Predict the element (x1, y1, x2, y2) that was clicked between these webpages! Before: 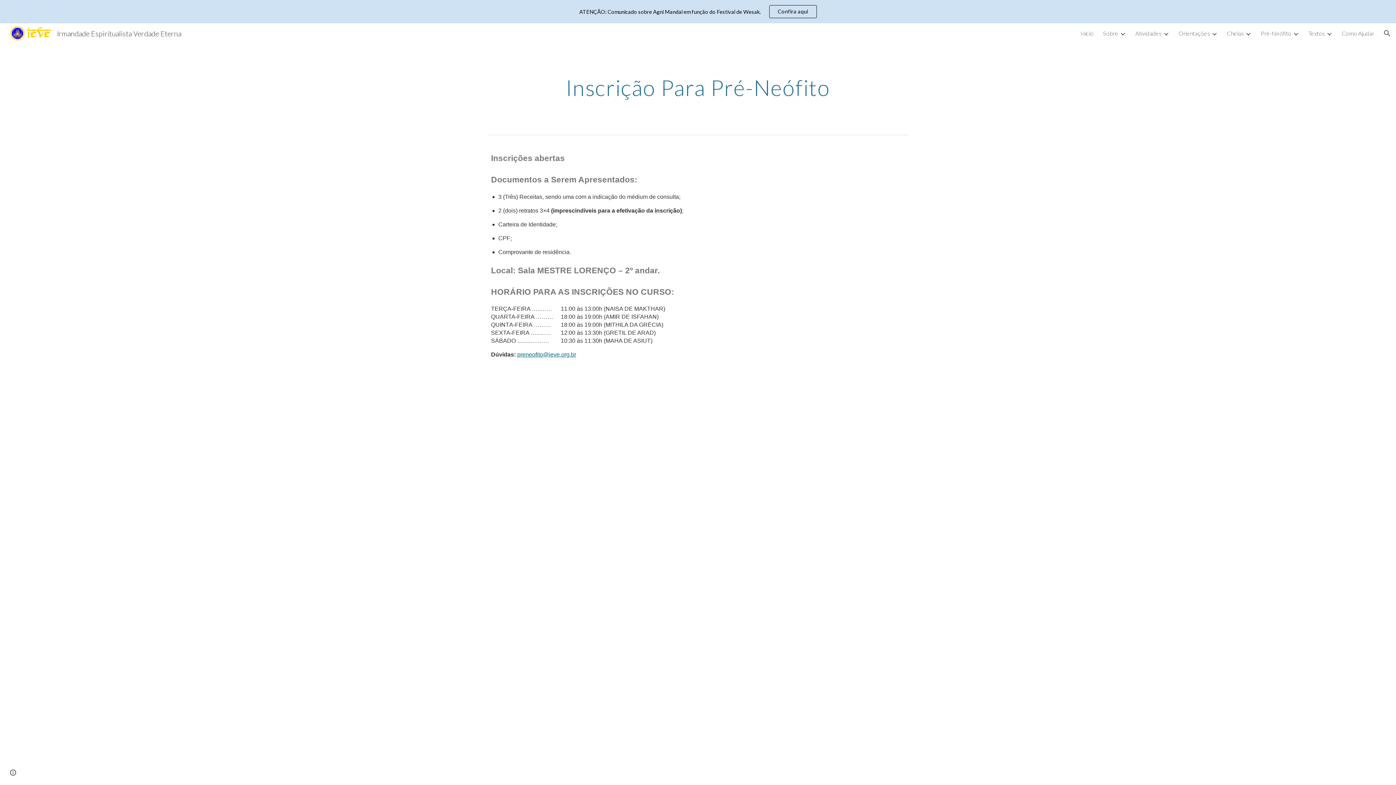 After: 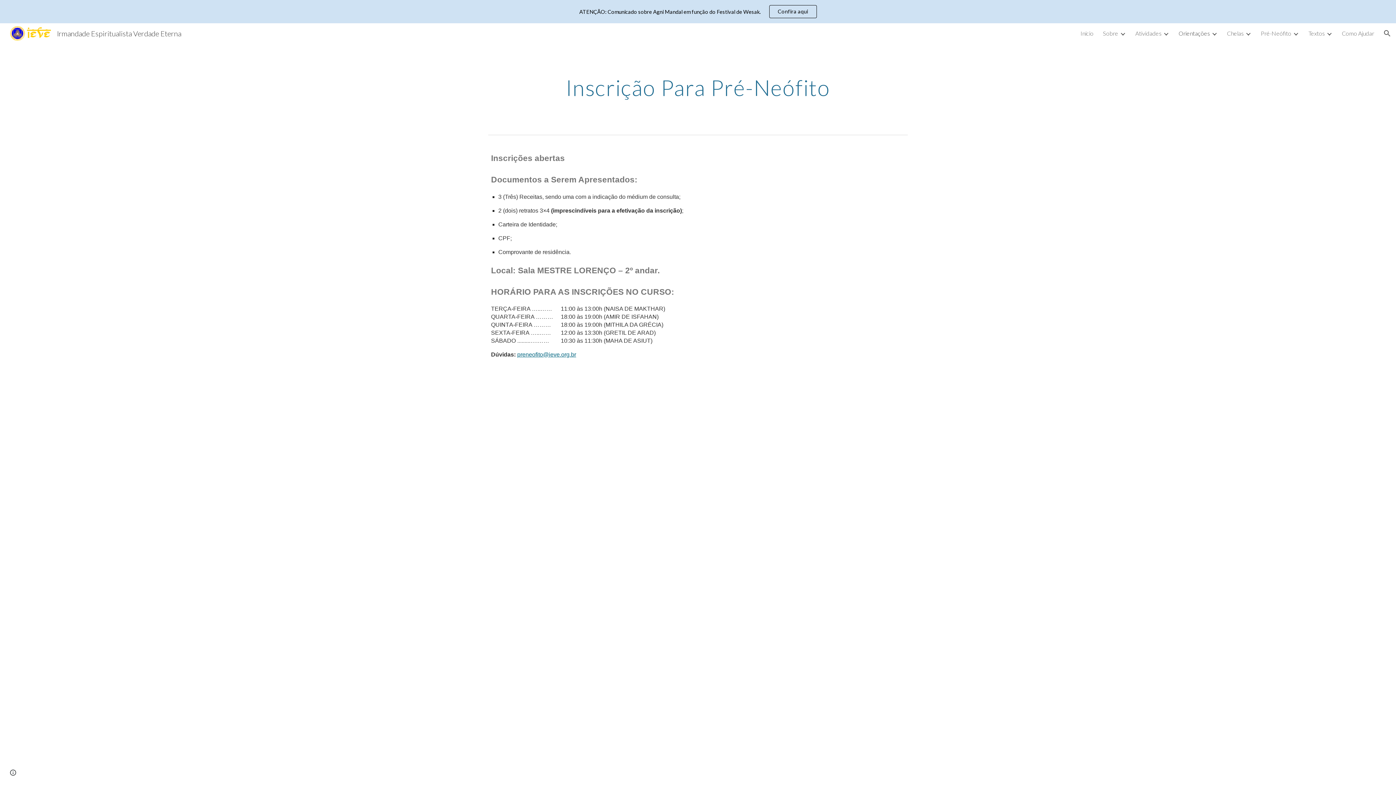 Action: label: Orientações bbox: (1178, 29, 1210, 36)